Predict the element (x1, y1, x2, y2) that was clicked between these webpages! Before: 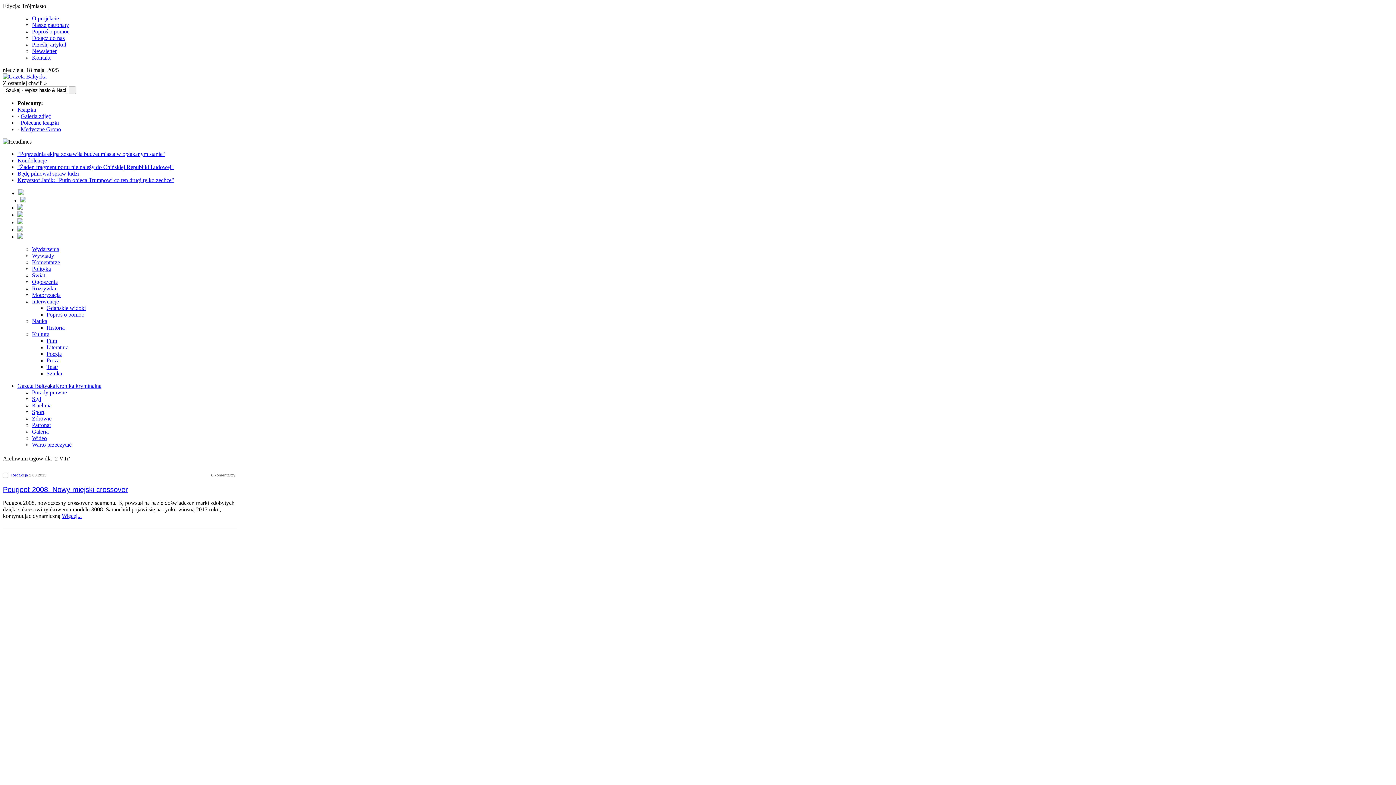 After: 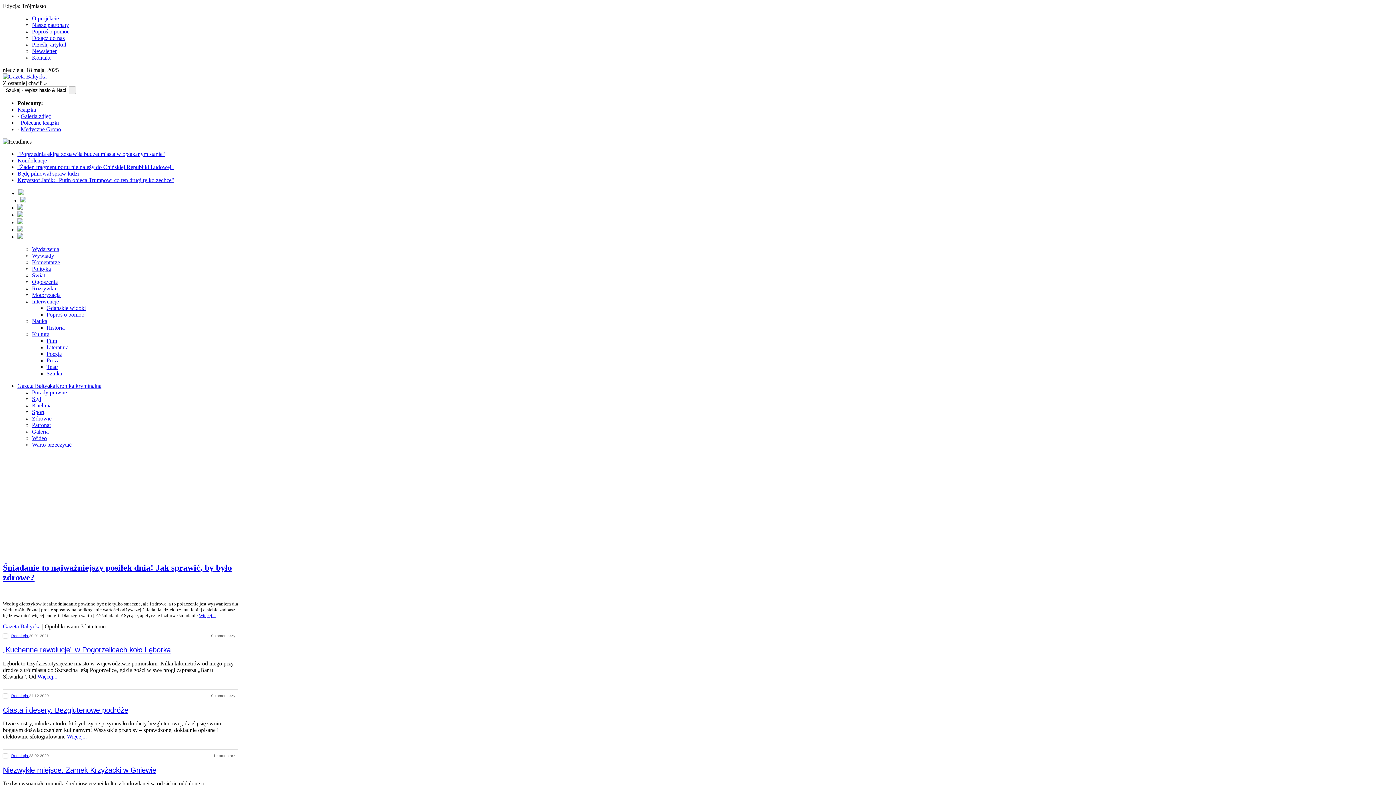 Action: label: Kuchnia bbox: (32, 402, 51, 408)